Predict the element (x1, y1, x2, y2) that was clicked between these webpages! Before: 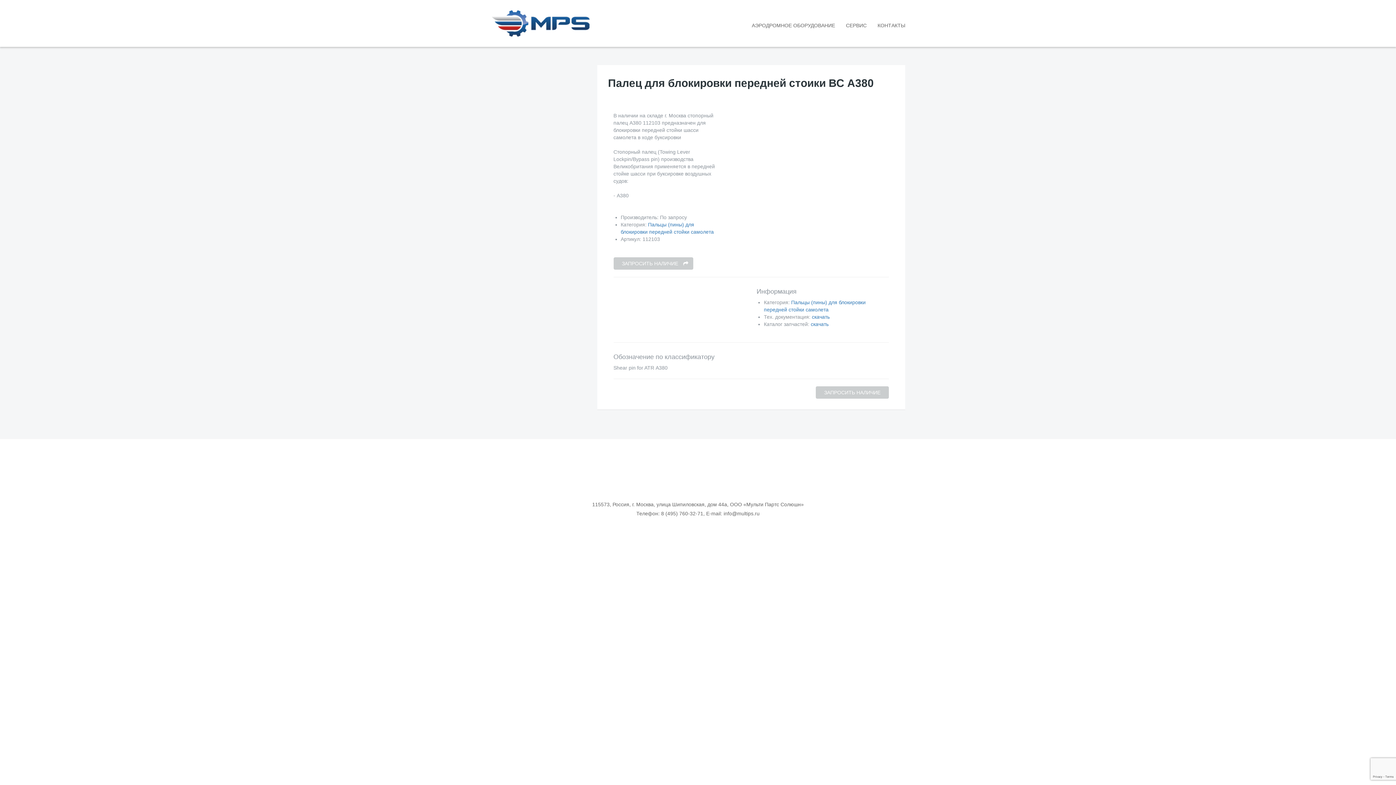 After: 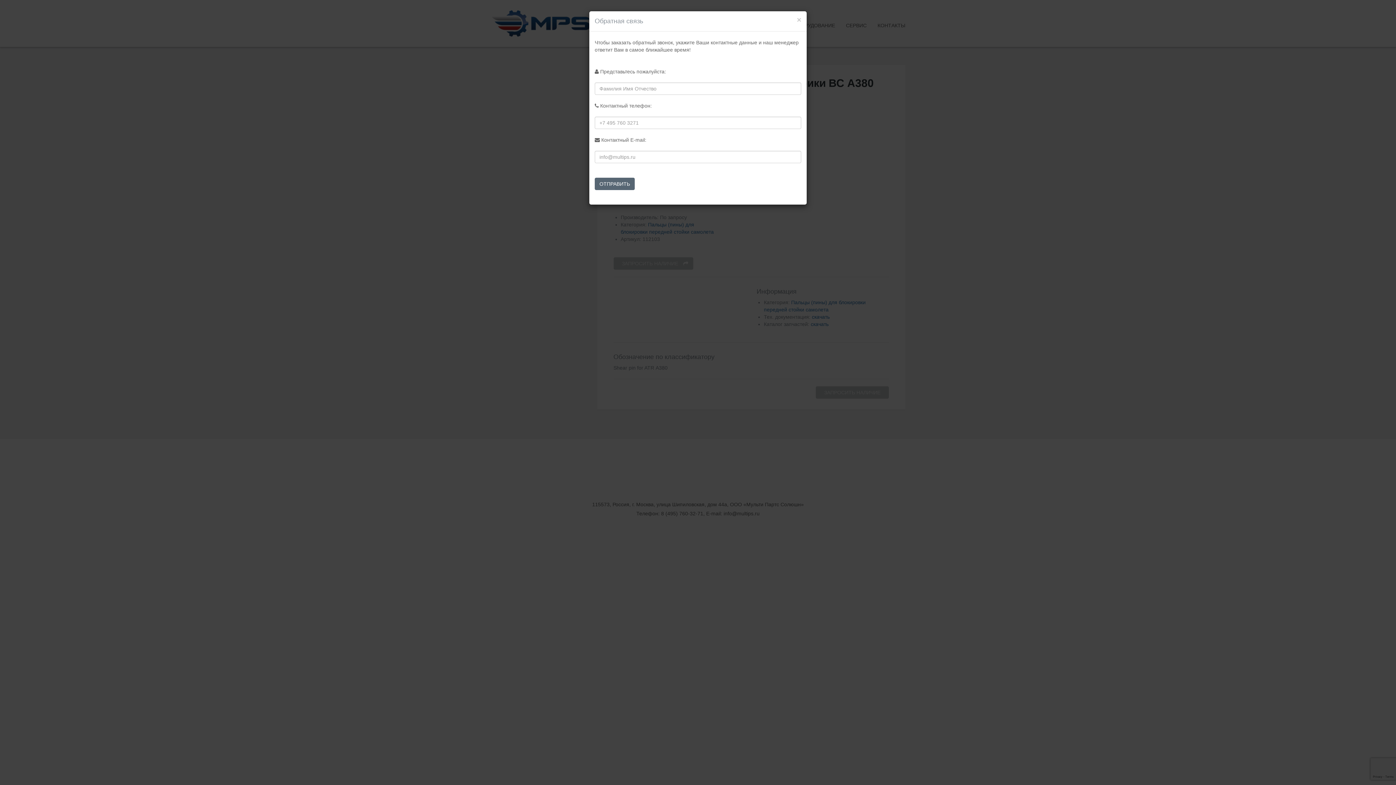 Action: bbox: (233, 439, 465, 493)